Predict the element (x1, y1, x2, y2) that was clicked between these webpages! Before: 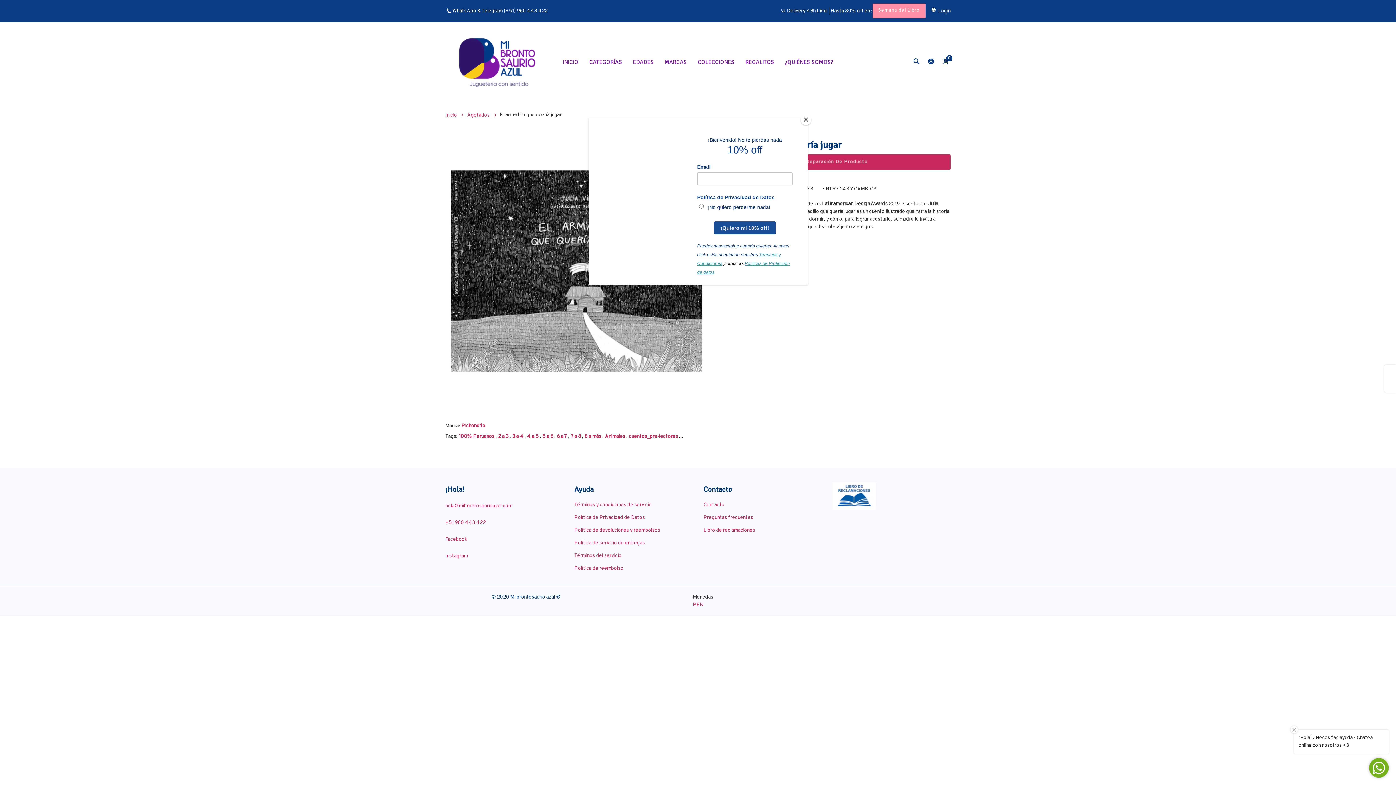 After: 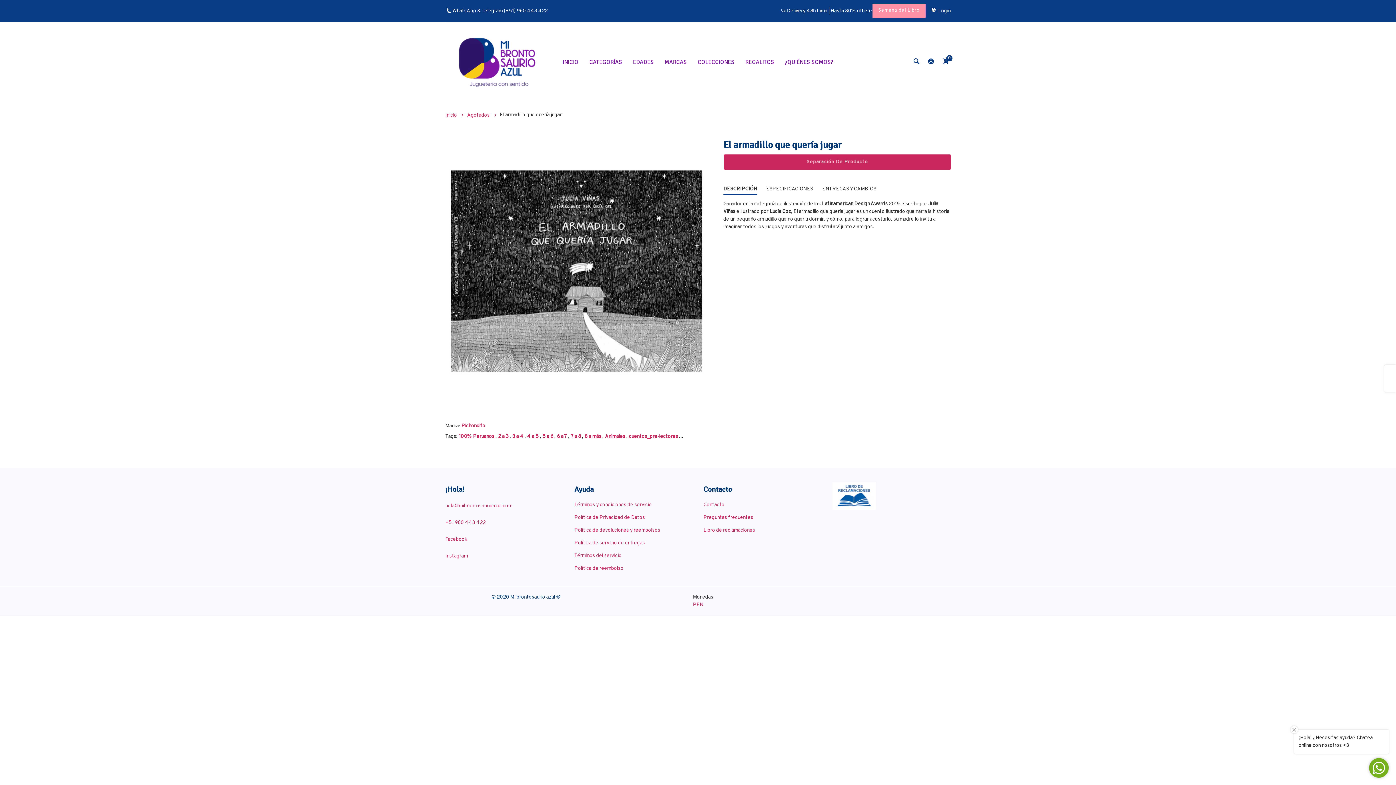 Action: label: Close bbox: (800, 114, 811, 125)